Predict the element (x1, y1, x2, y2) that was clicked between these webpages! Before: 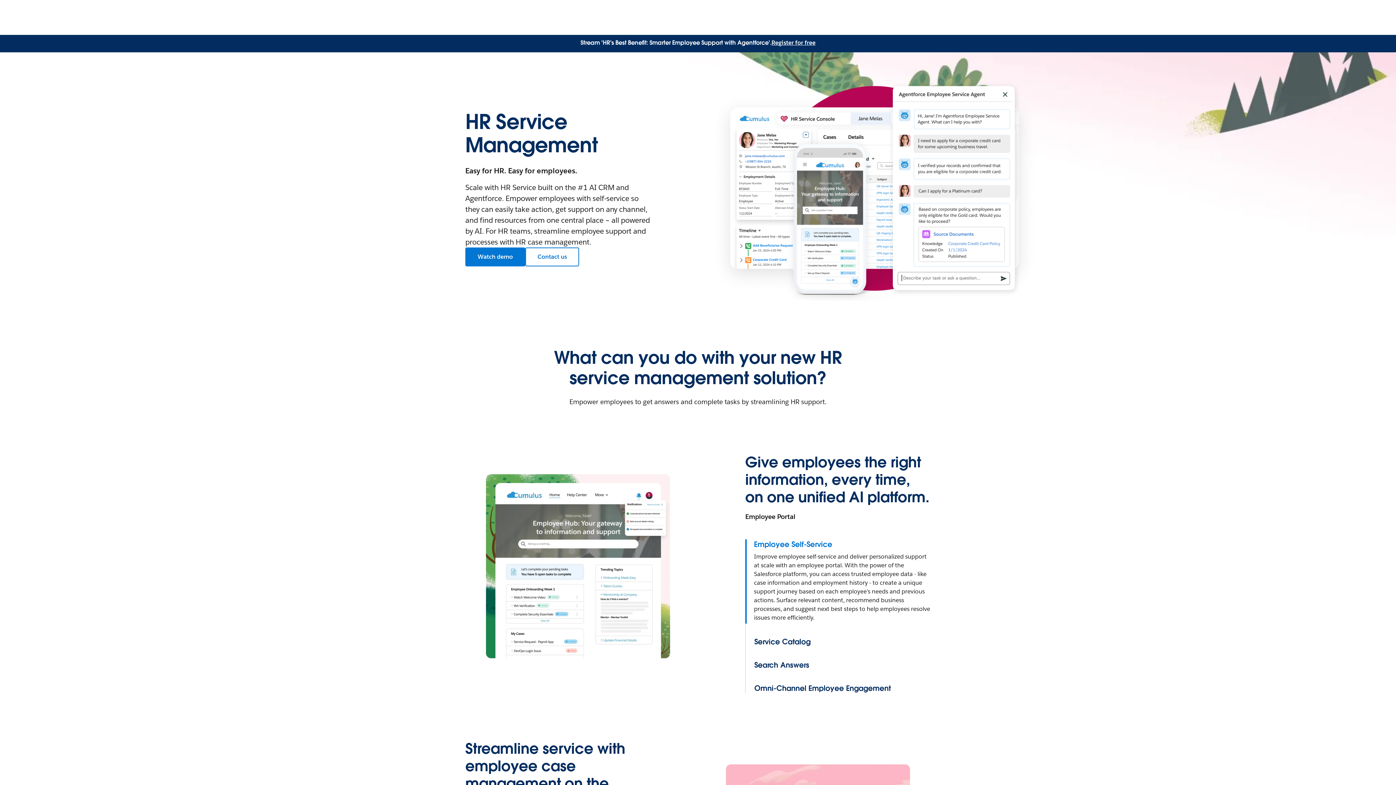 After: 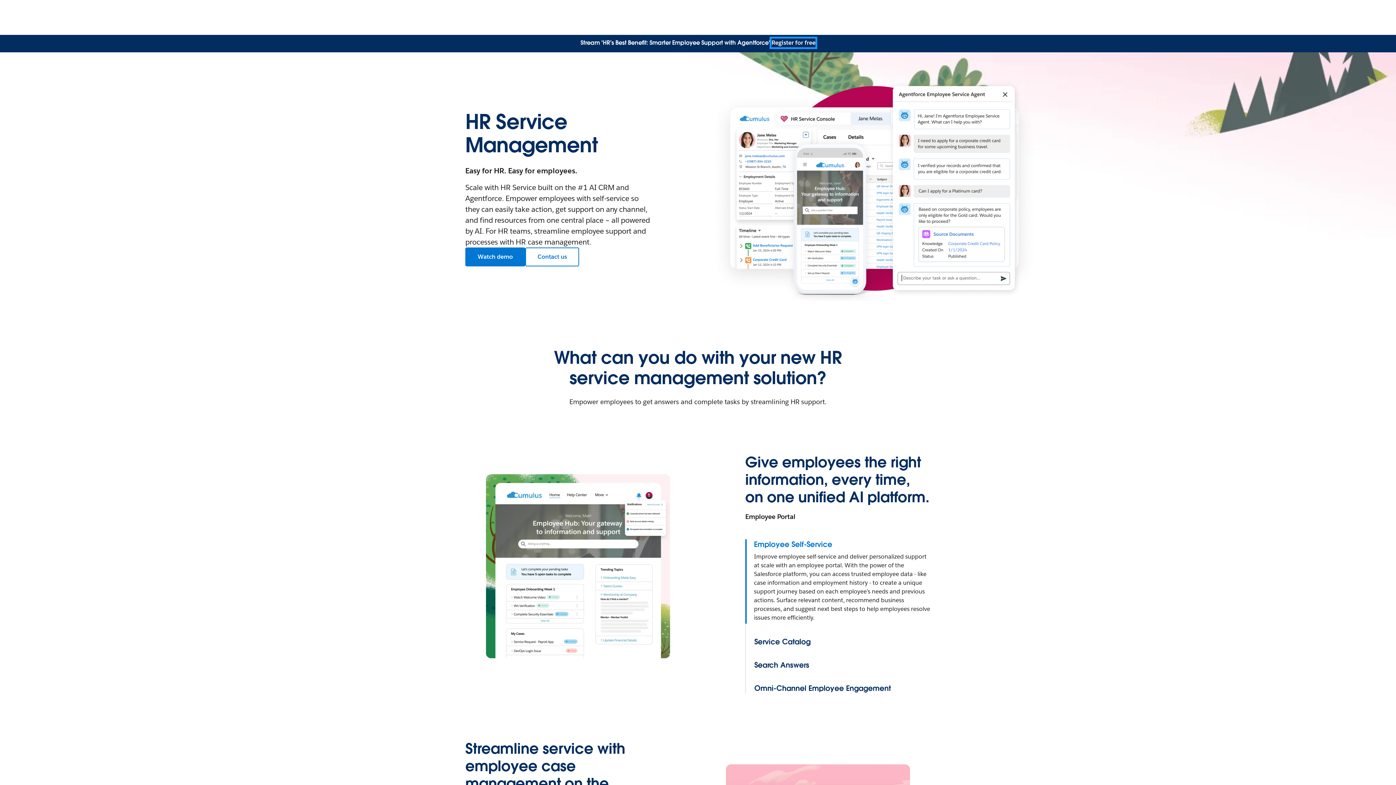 Action: bbox: (771, 38, 815, 47) label: Register for free